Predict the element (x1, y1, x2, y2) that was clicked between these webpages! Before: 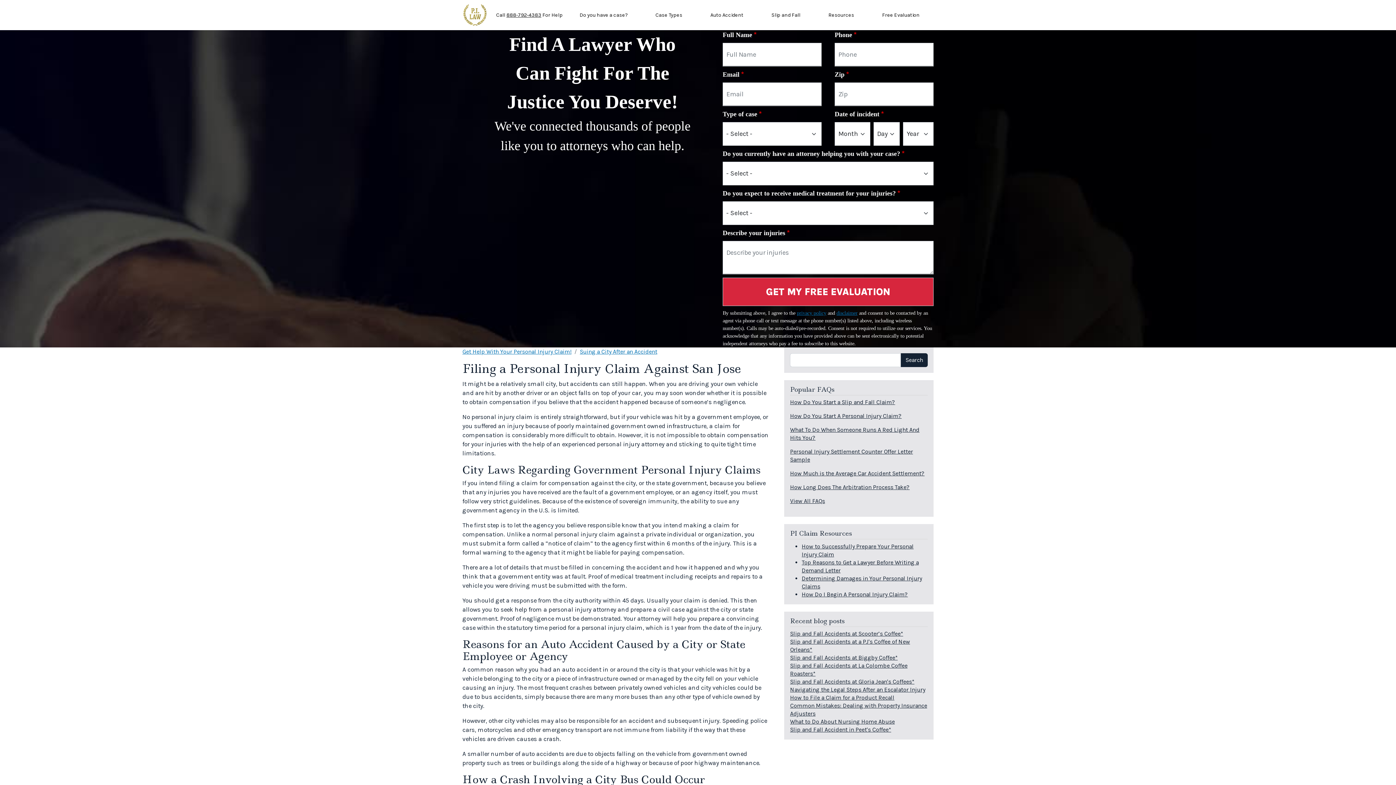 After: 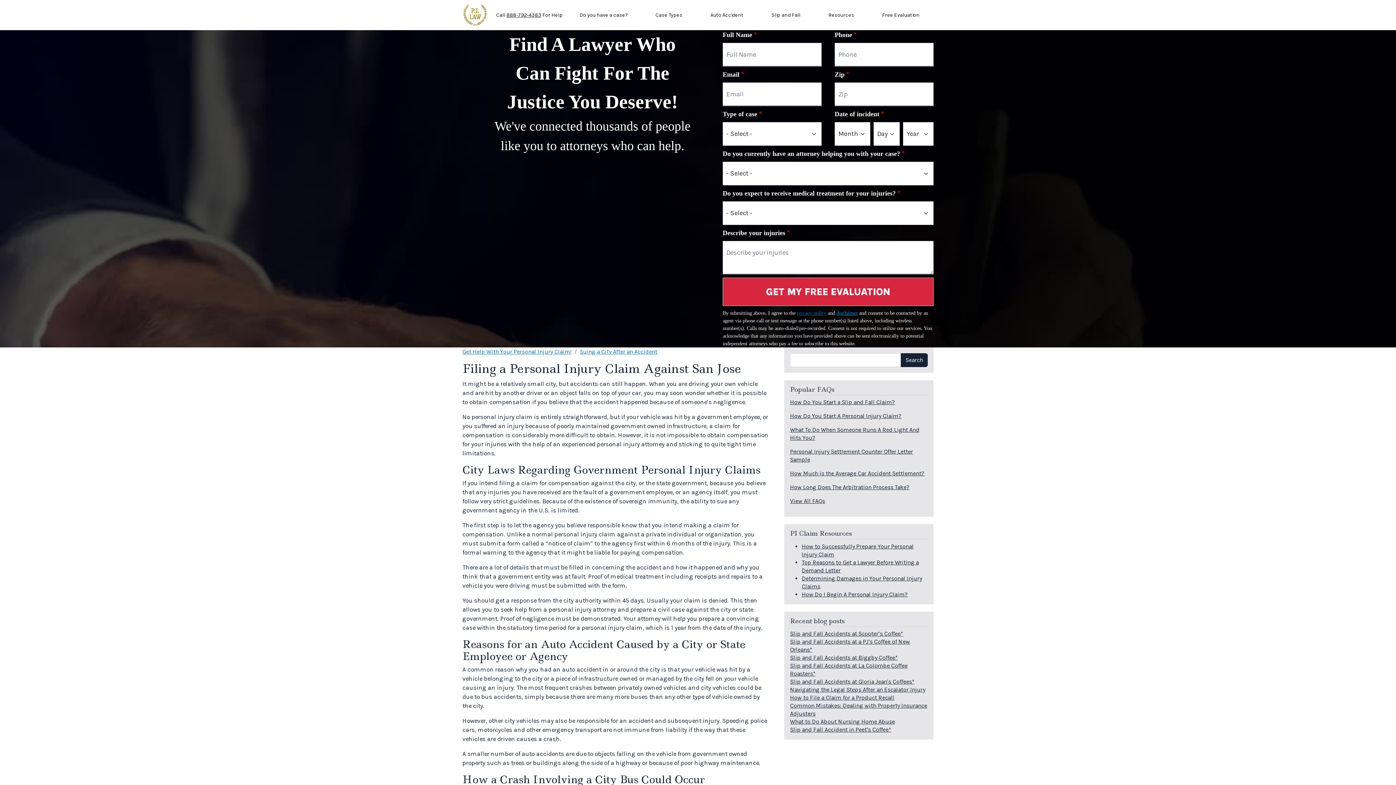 Action: label: disclaimer bbox: (836, 310, 857, 315)